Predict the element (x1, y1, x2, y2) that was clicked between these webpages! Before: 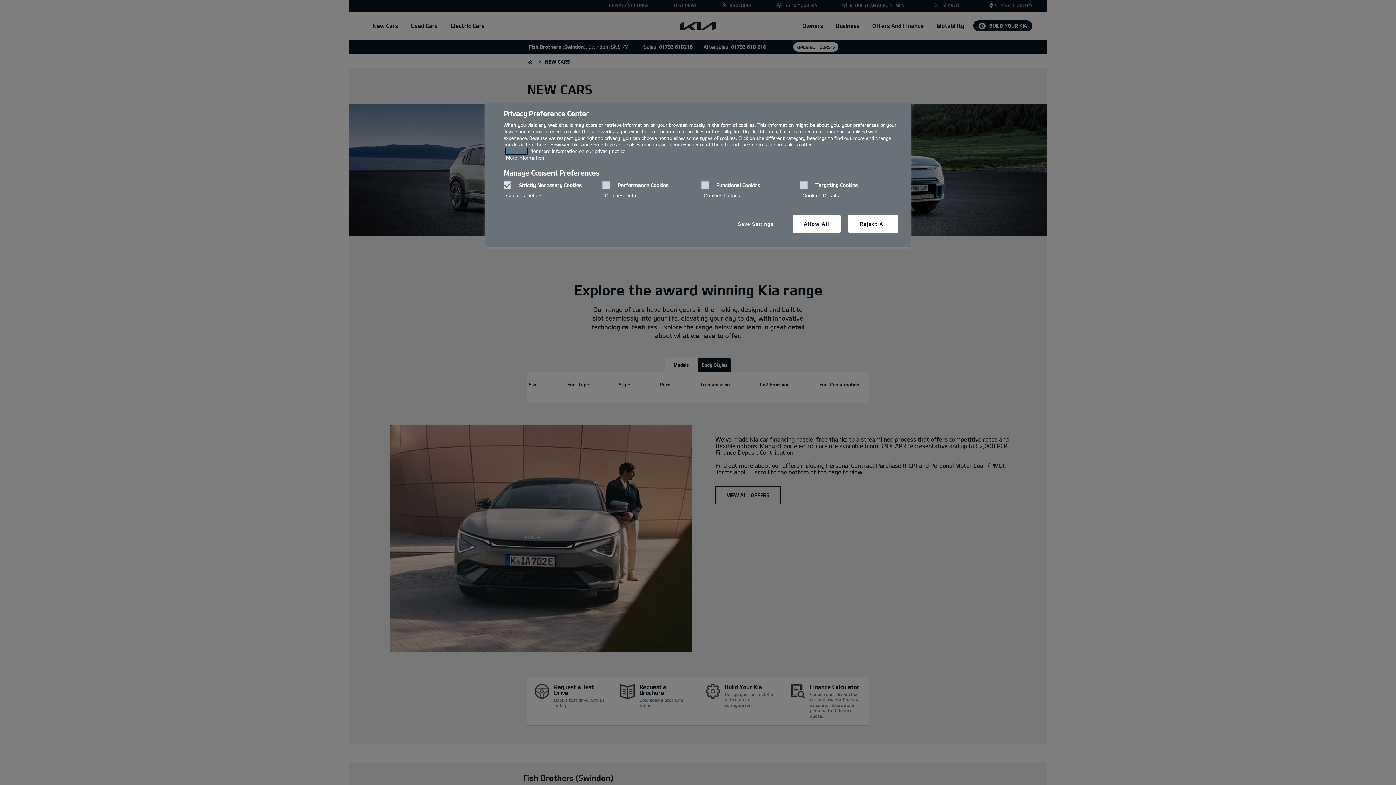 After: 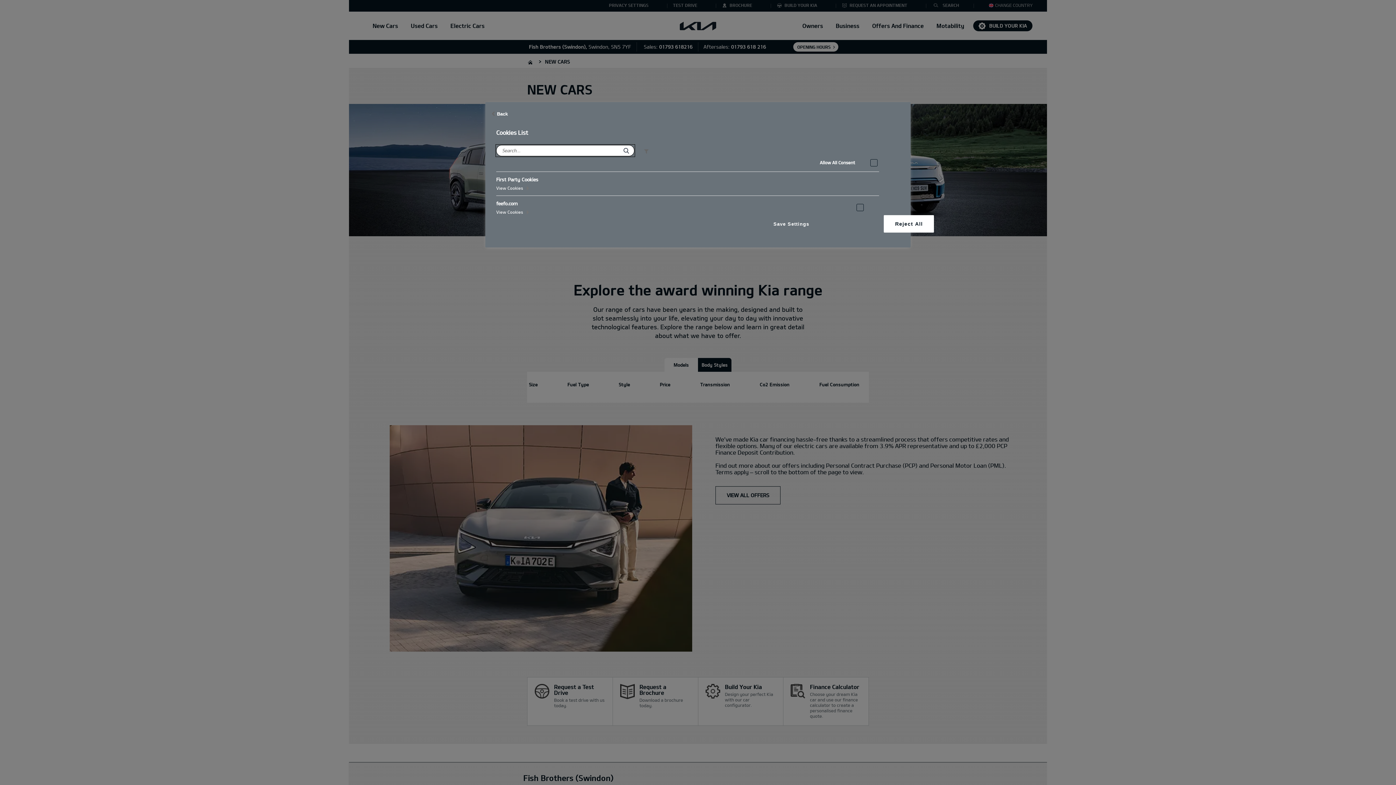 Action: label: Functional Cookies - Cookie Details button opens Cookie List menu bbox: (703, 189, 740, 201)